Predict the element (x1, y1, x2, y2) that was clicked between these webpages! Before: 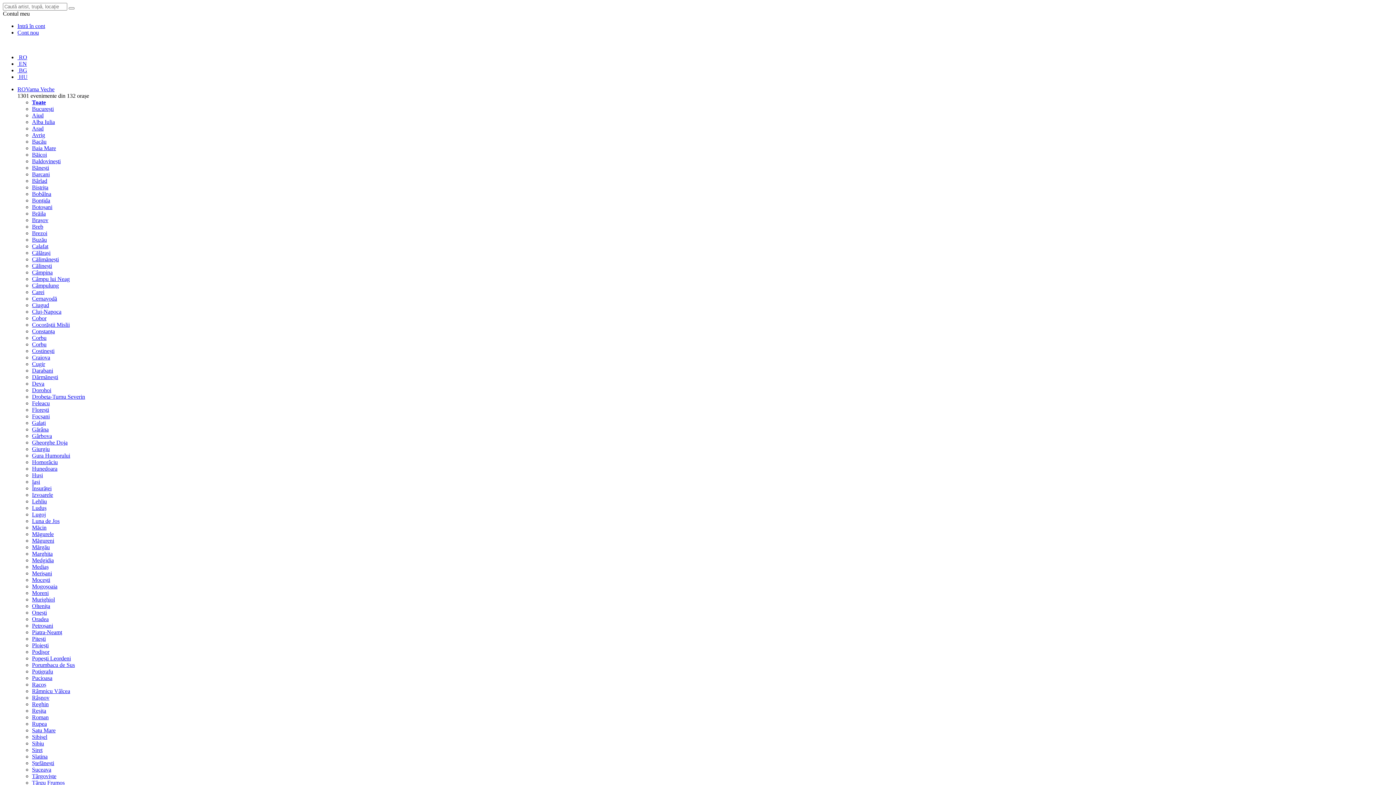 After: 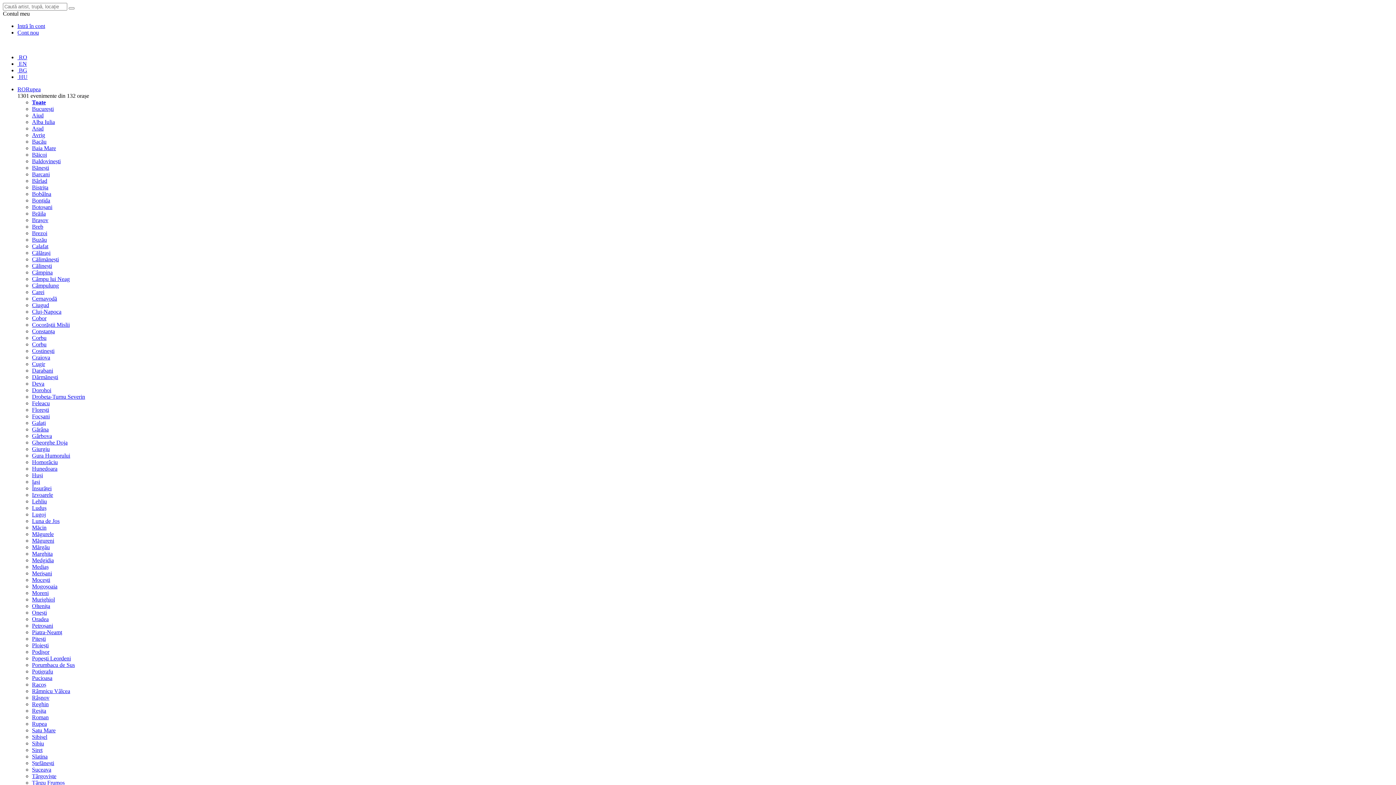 Action: bbox: (32, 721, 46, 727) label: Rupea